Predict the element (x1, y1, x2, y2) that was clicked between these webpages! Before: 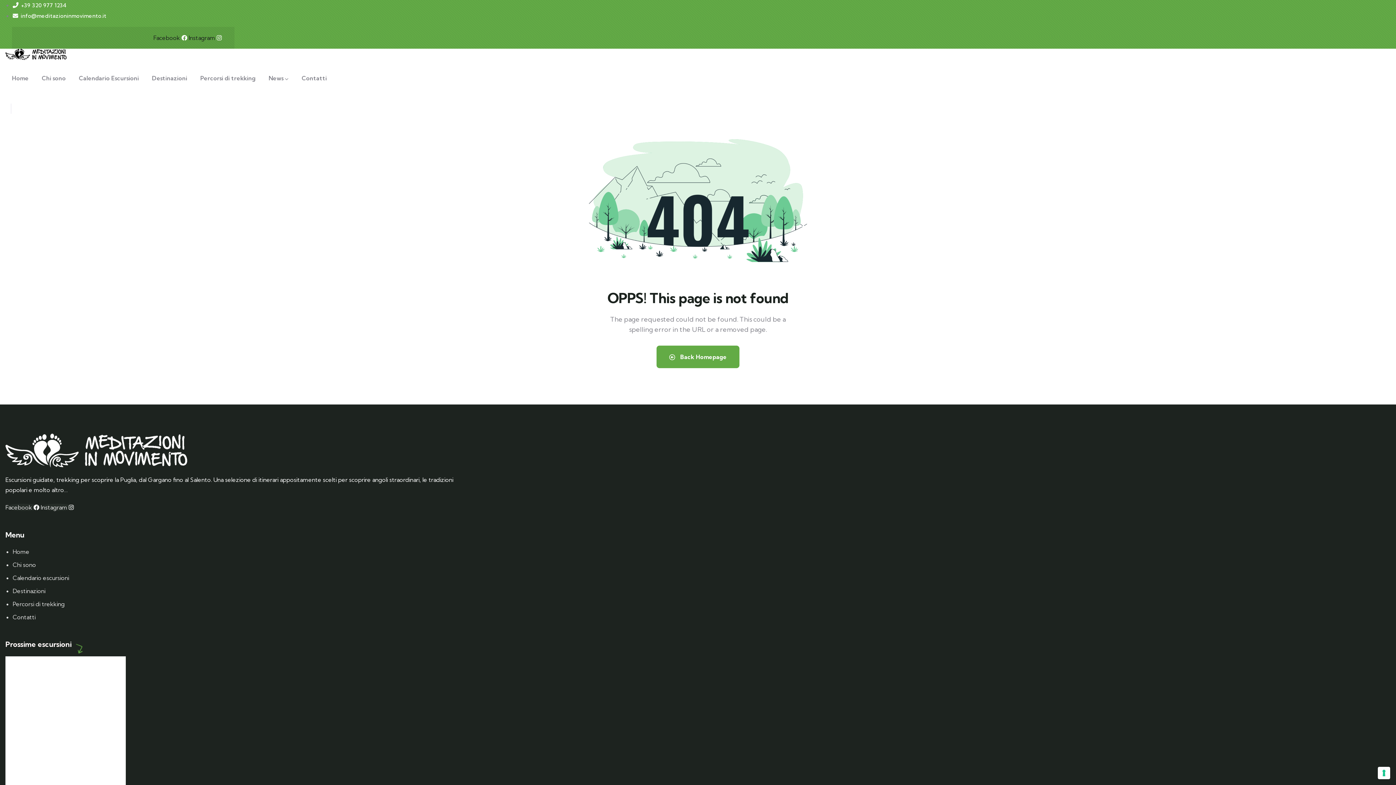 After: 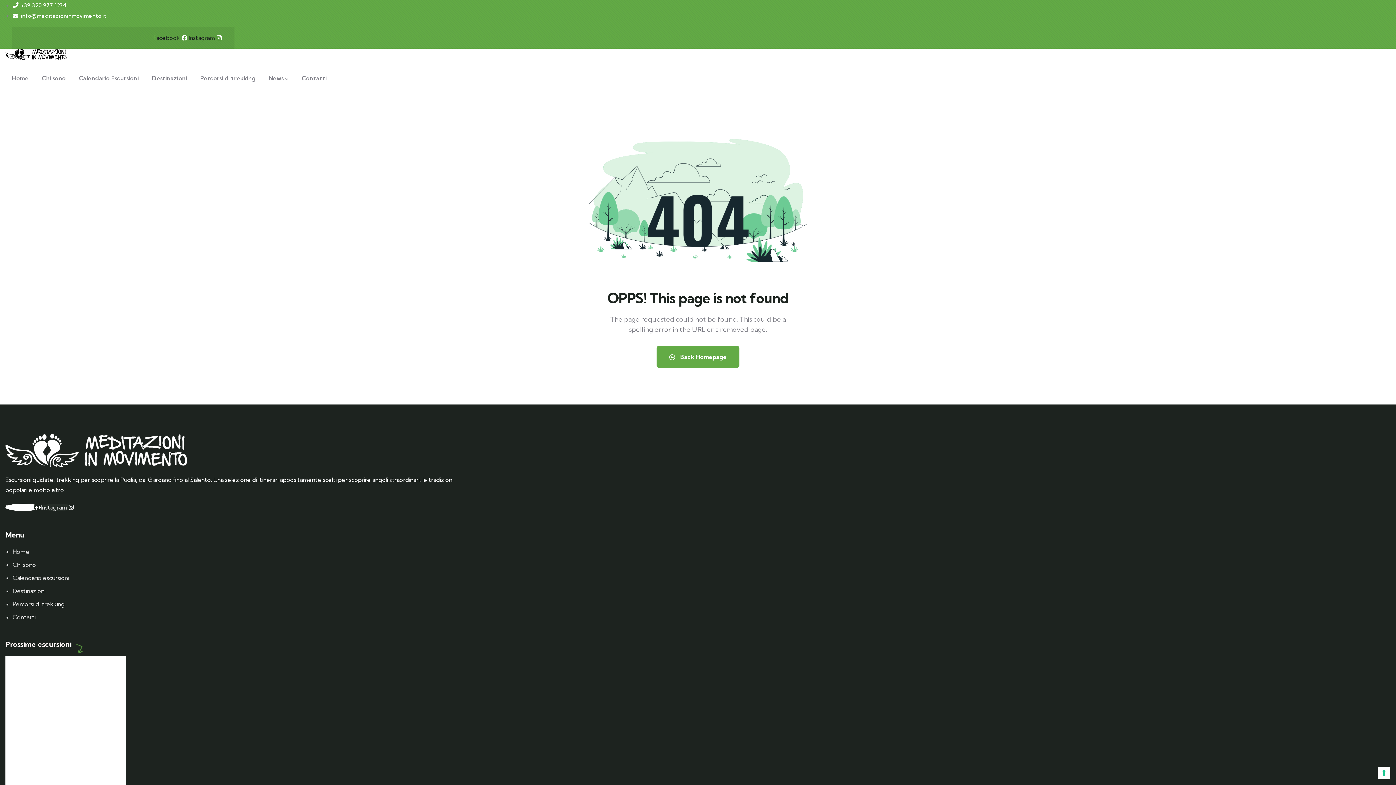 Action: label: Facebook   bbox: (5, 504, 40, 511)